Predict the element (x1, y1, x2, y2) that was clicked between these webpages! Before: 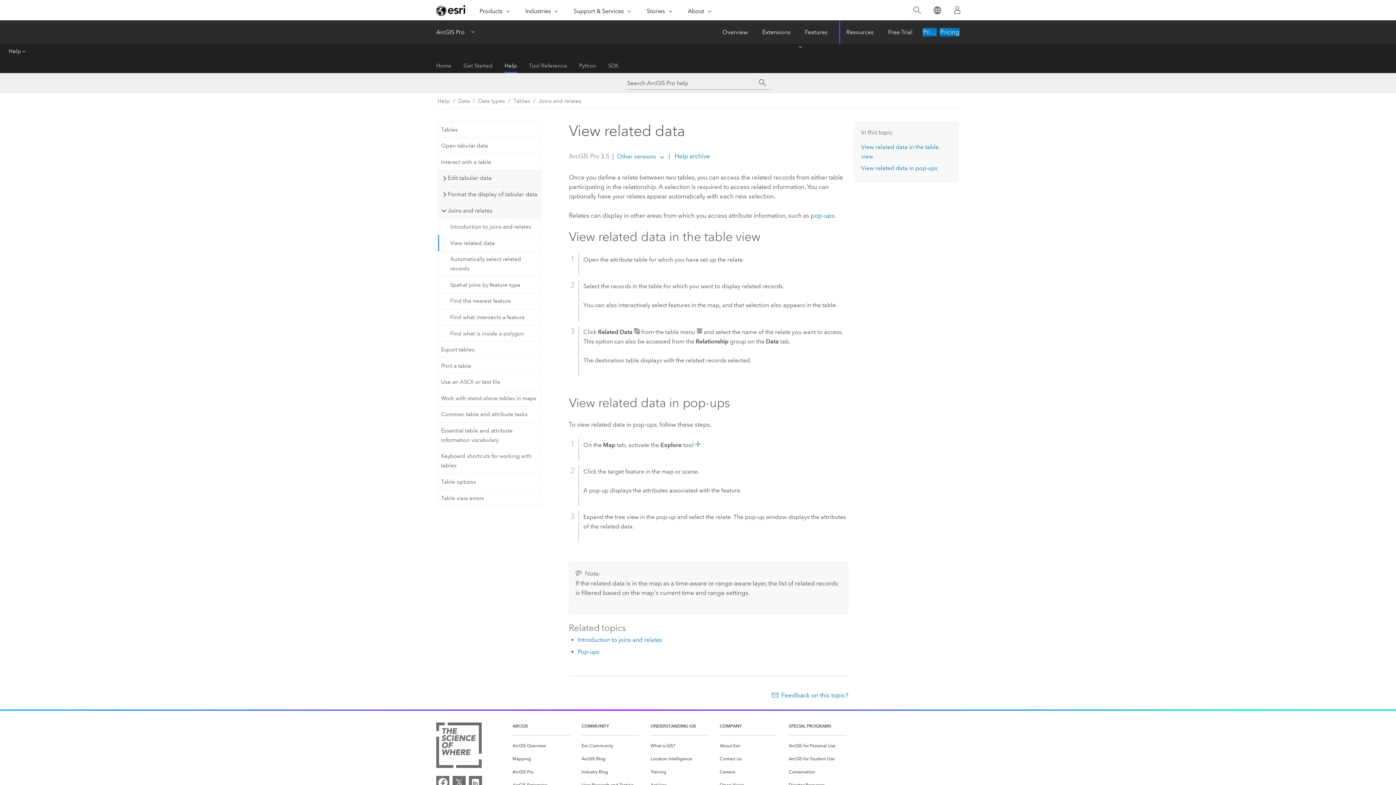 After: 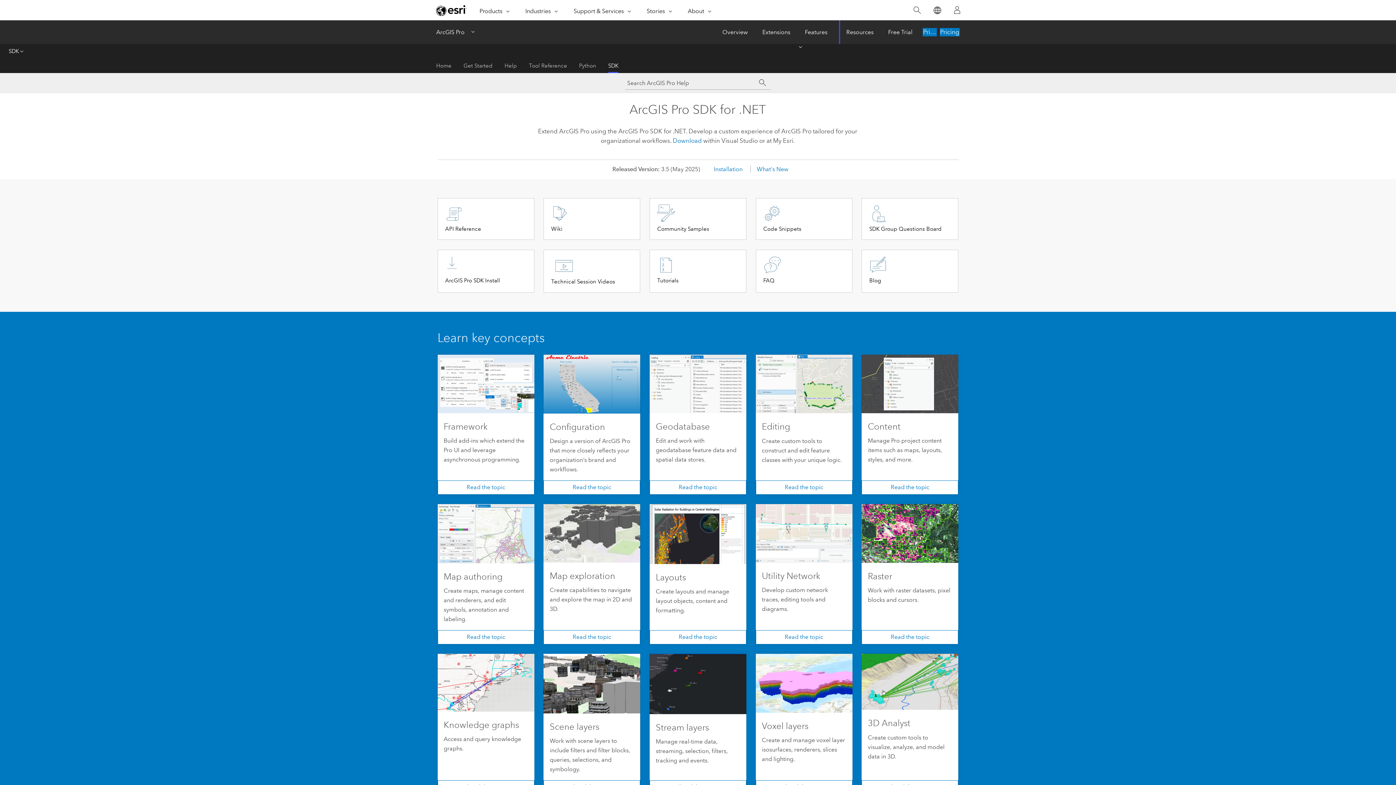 Action: label: SDK bbox: (608, 58, 618, 73)